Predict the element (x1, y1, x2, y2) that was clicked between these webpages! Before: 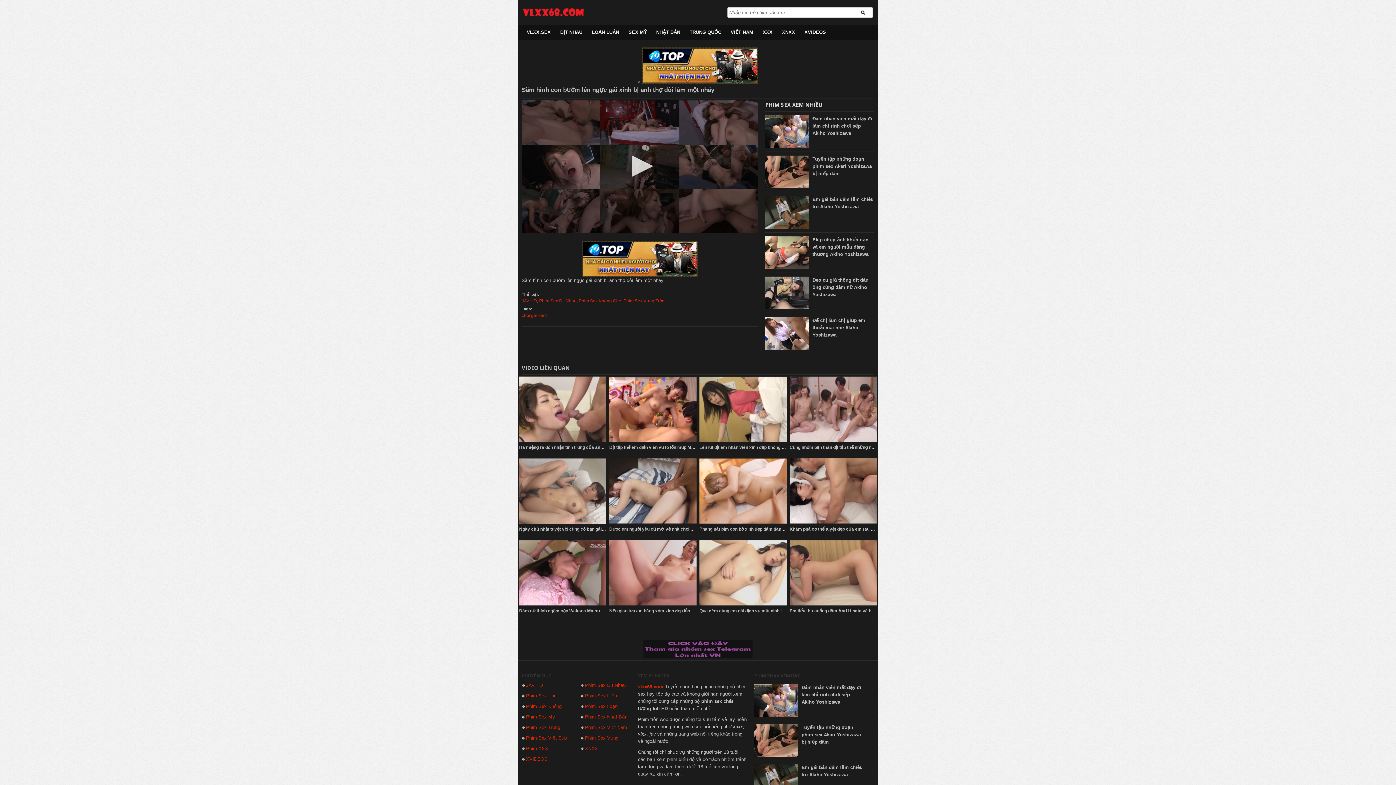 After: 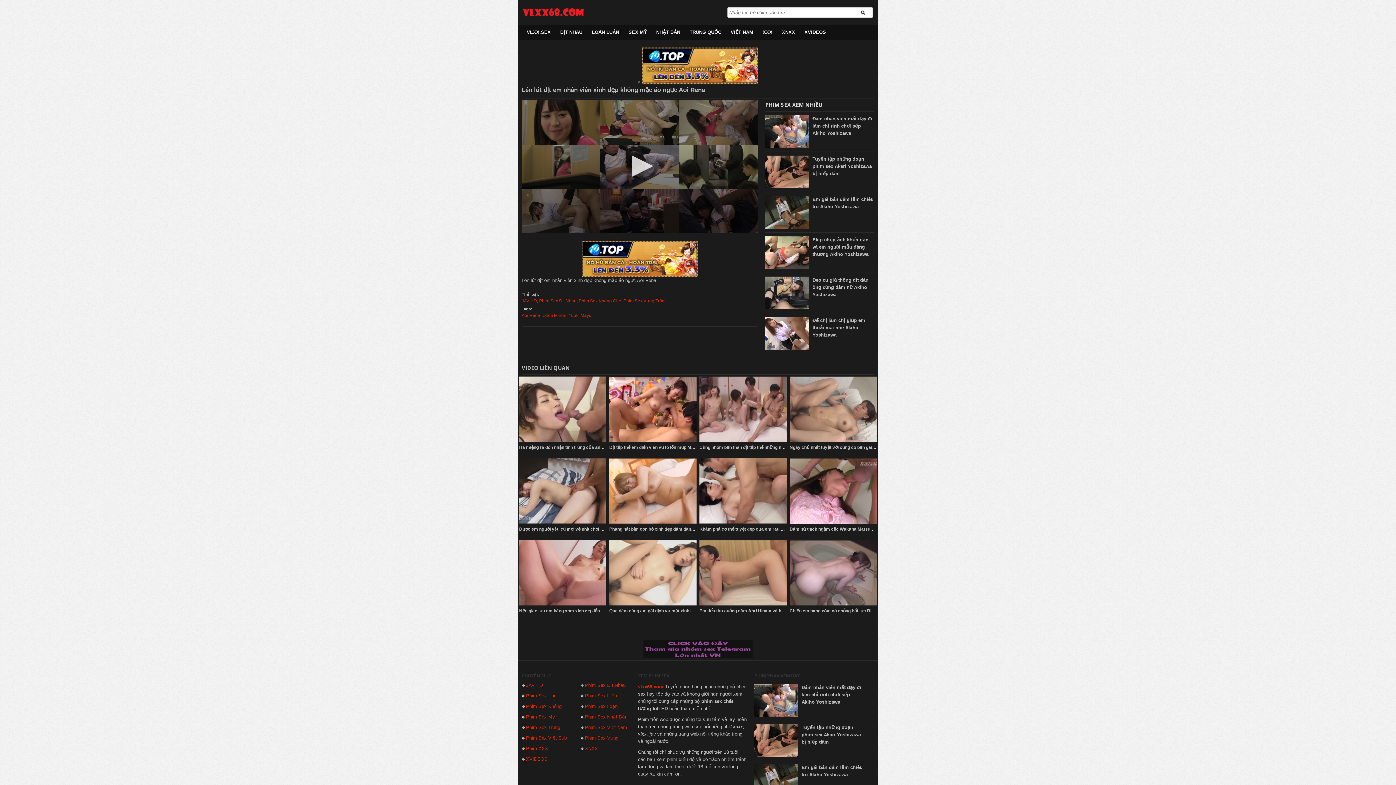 Action: bbox: (699, 445, 828, 450) label: Lén lút địt em nhân viên xinh đẹp không mặc áo ngực Aoi Rena